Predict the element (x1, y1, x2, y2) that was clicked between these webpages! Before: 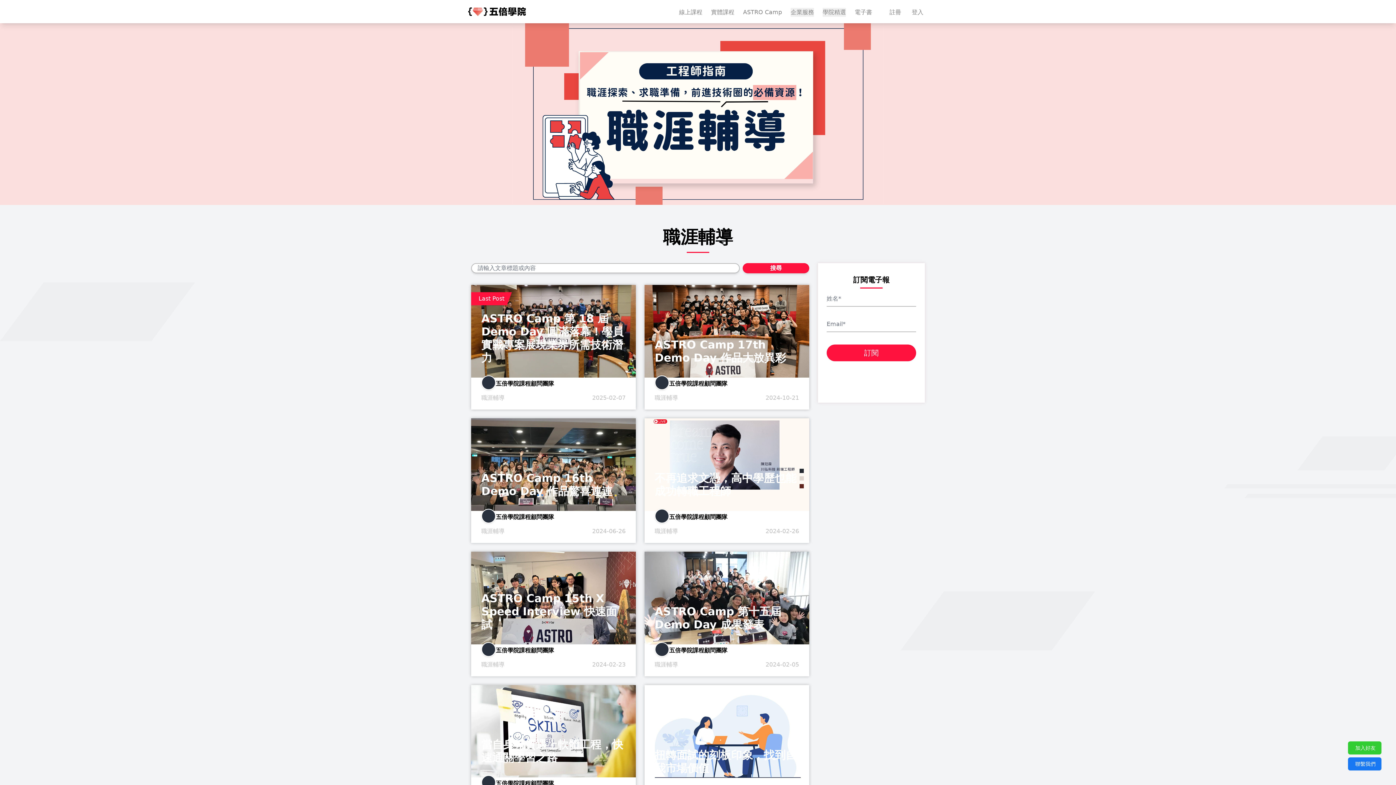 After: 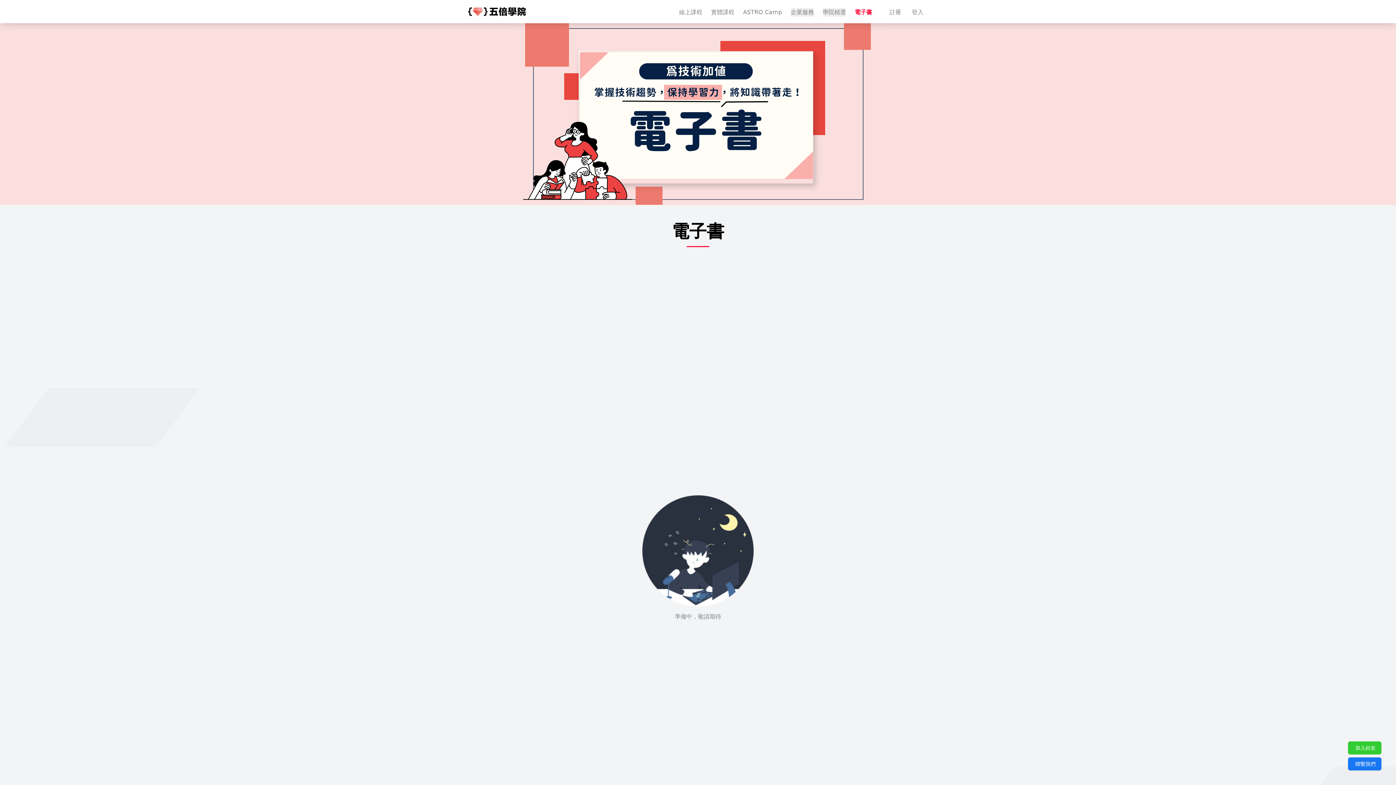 Action: label: 電子書 bbox: (850, 0, 876, 23)